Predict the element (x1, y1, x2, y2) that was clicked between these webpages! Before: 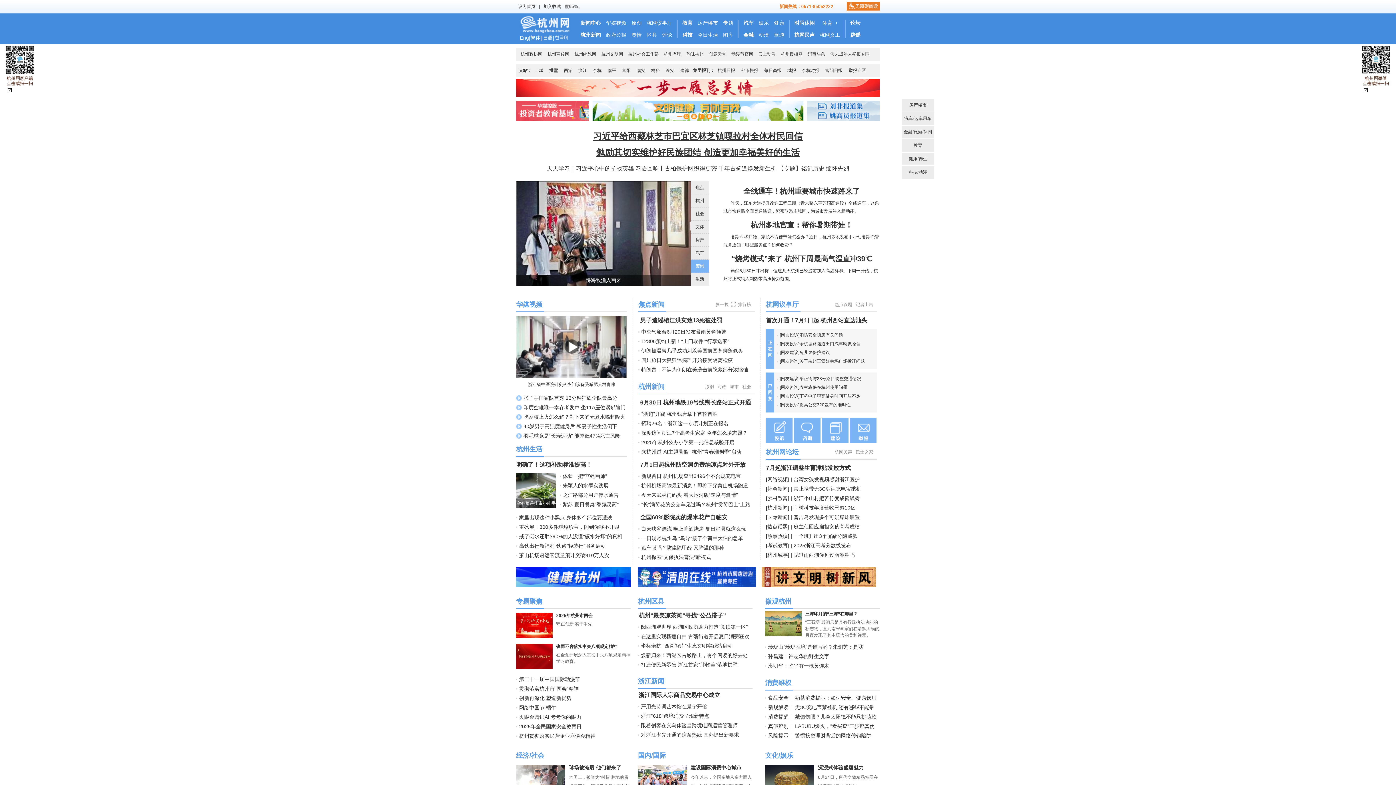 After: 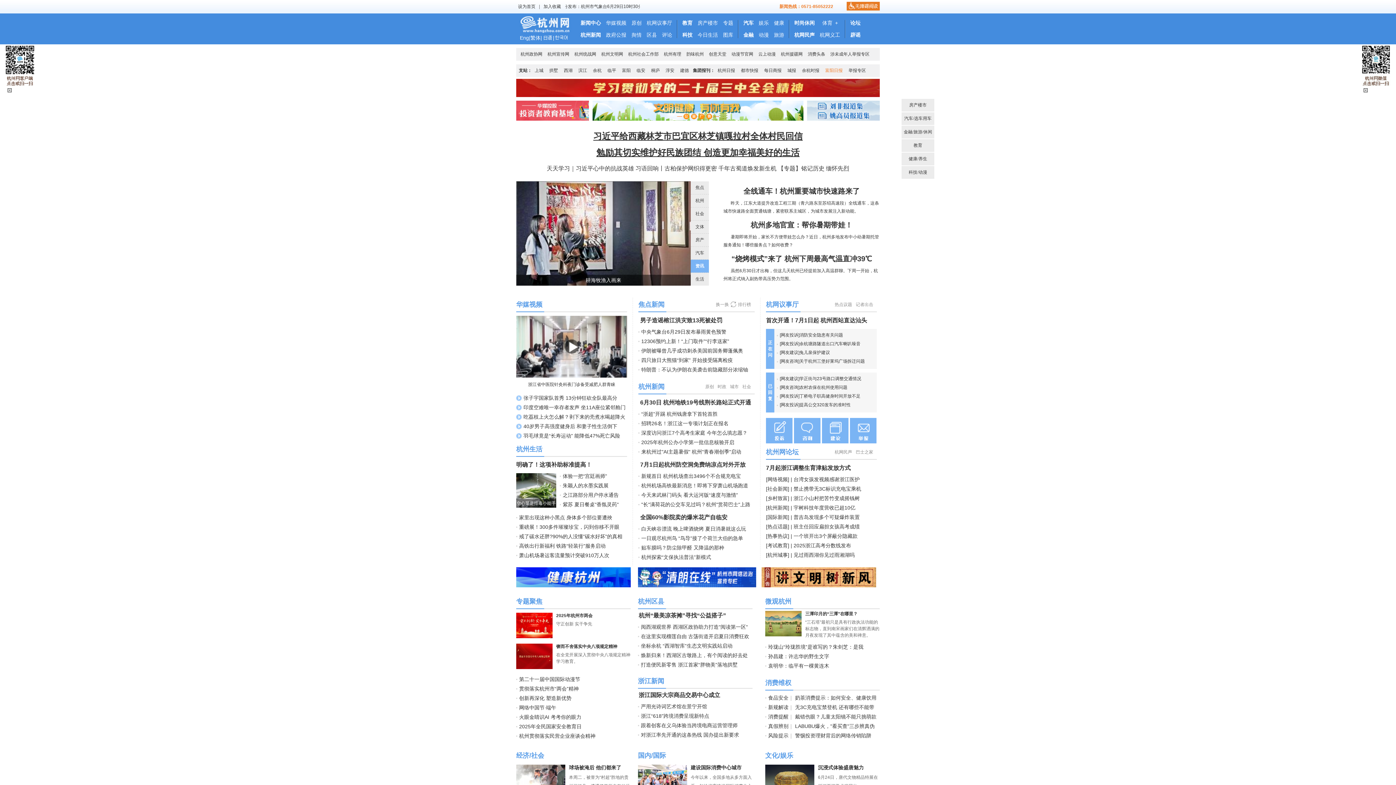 Action: bbox: (825, 68, 842, 73) label: 富阳日报